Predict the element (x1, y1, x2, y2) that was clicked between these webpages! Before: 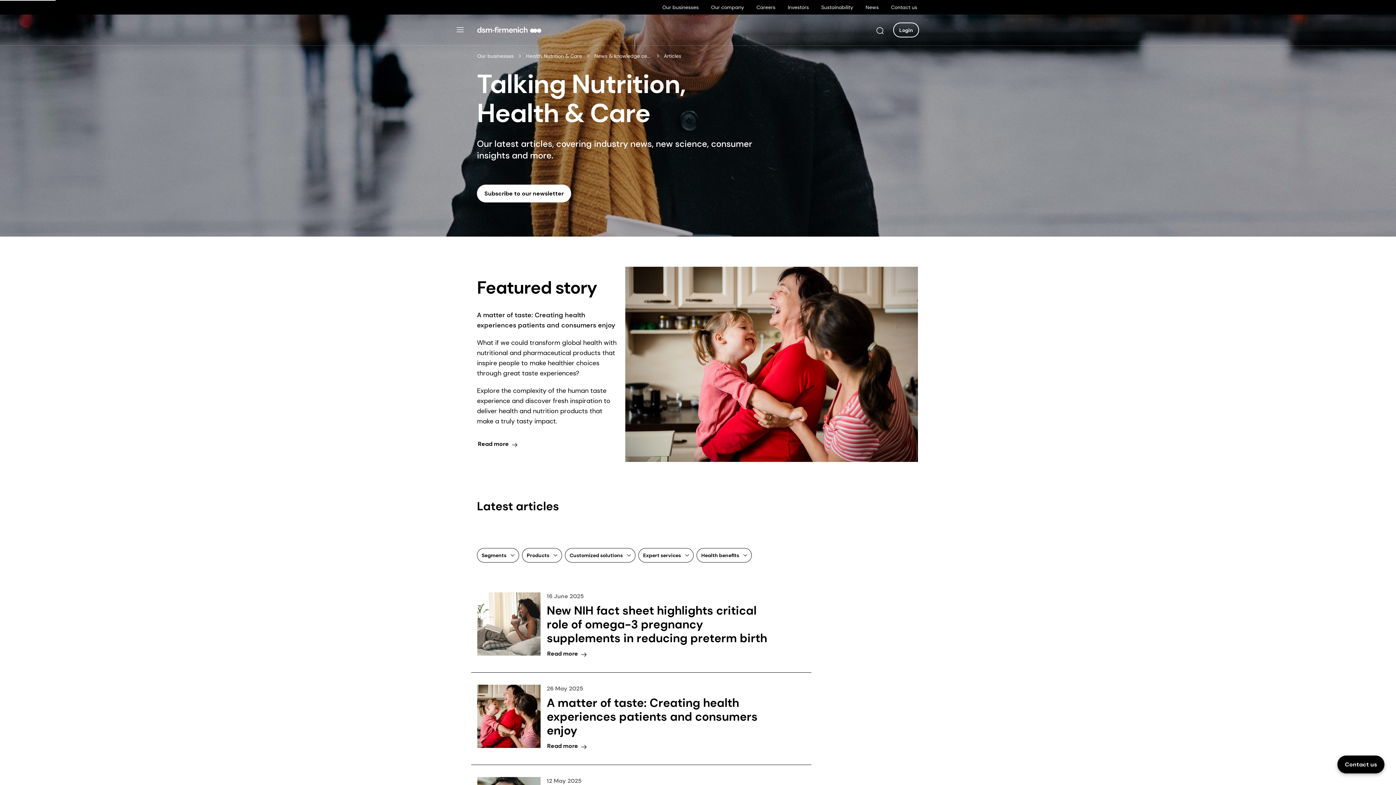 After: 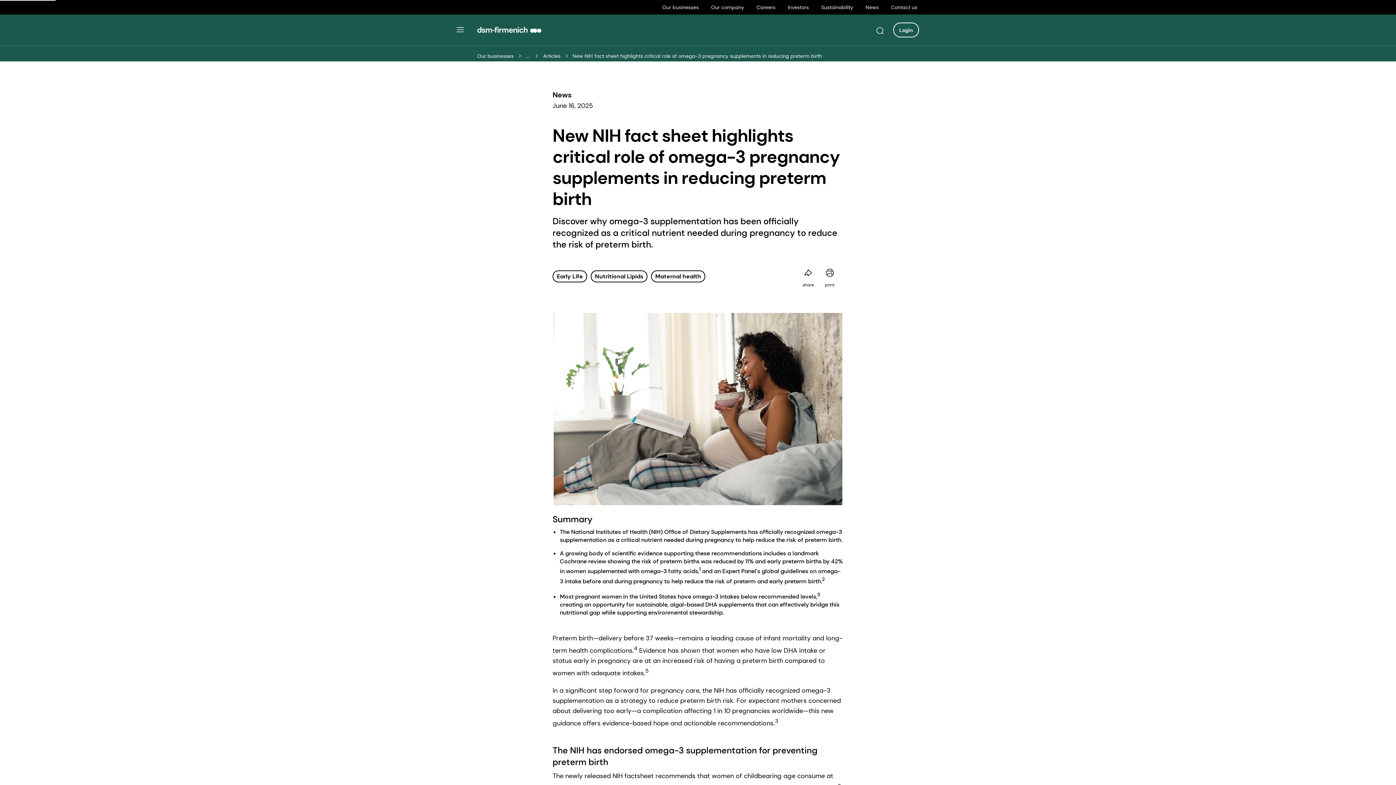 Action: bbox: (546, 648, 590, 660) label: Read more